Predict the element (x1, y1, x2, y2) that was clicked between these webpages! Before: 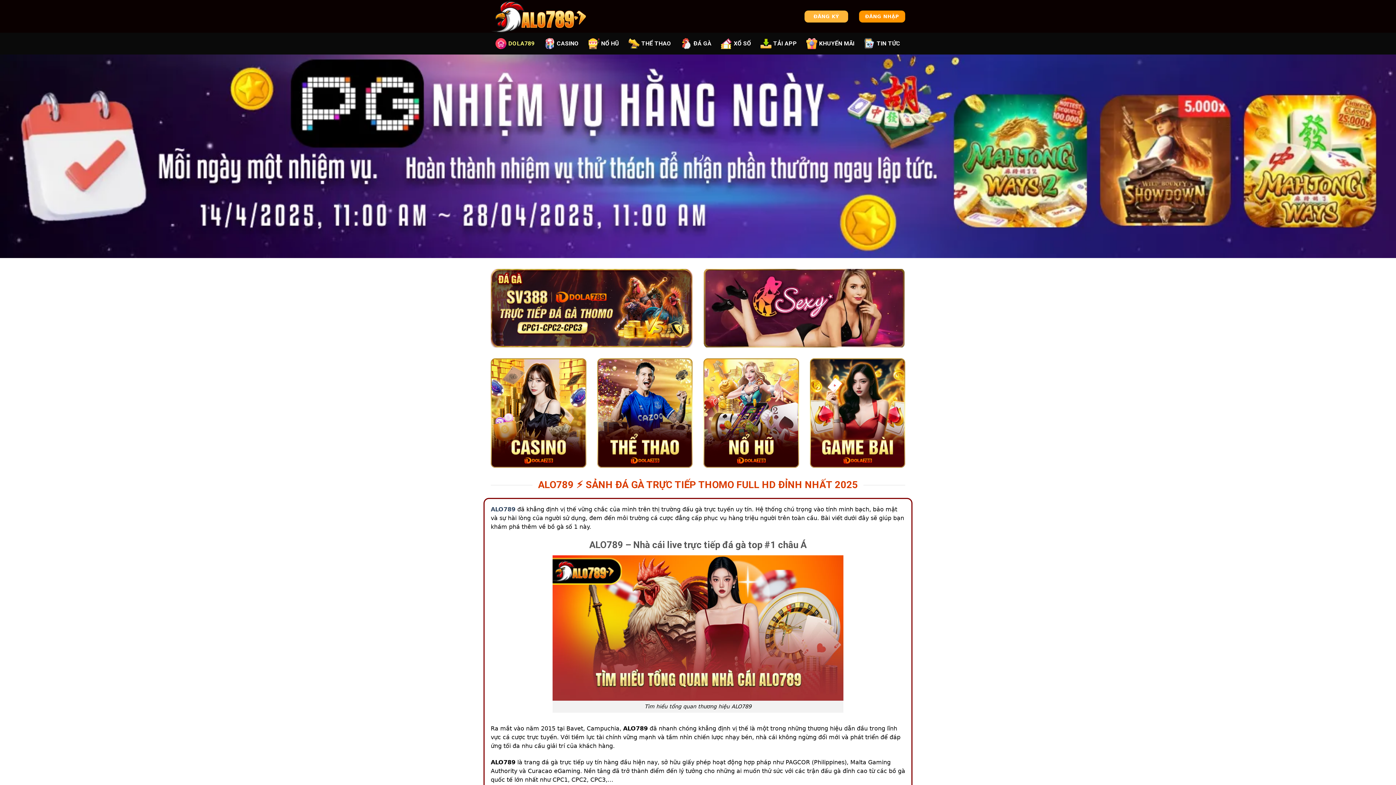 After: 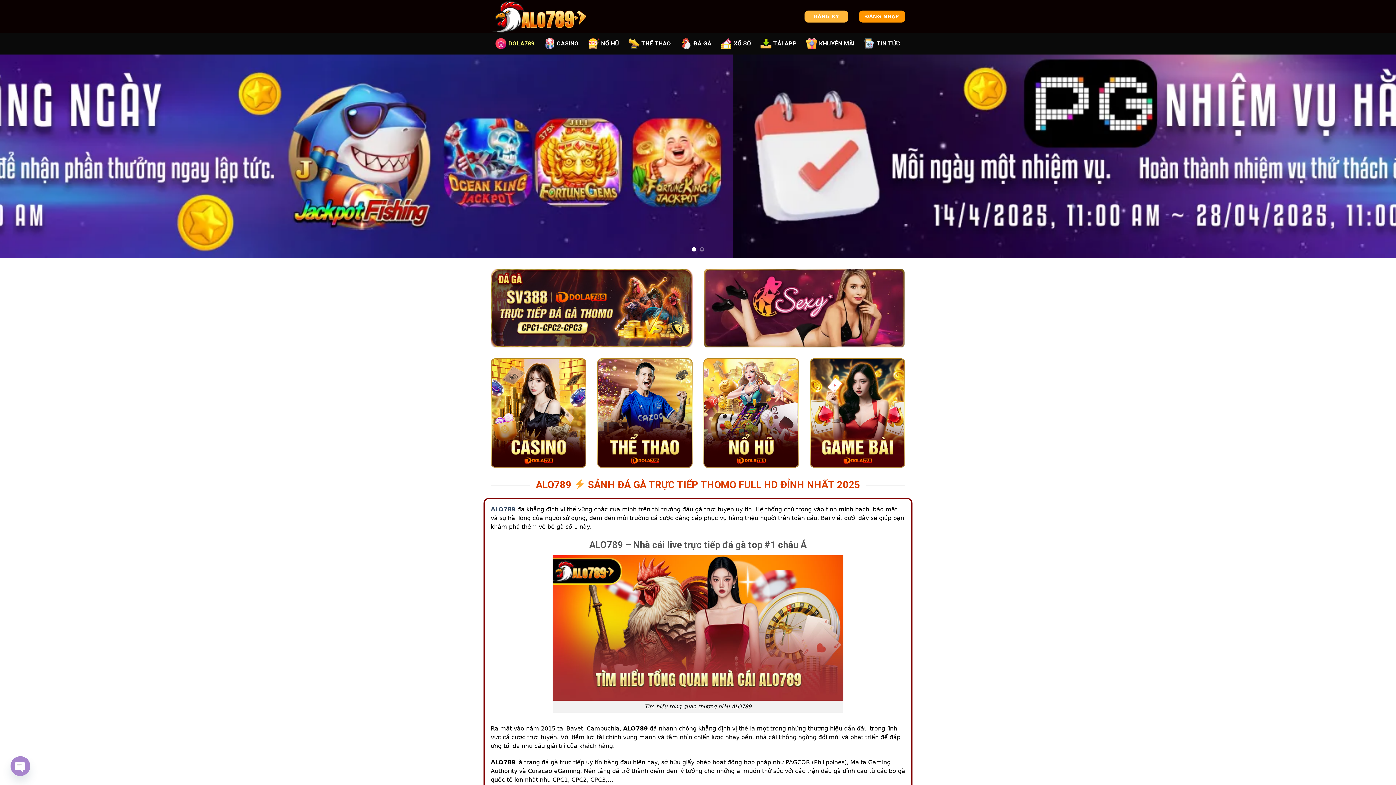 Action: bbox: (703, 269, 905, 347)